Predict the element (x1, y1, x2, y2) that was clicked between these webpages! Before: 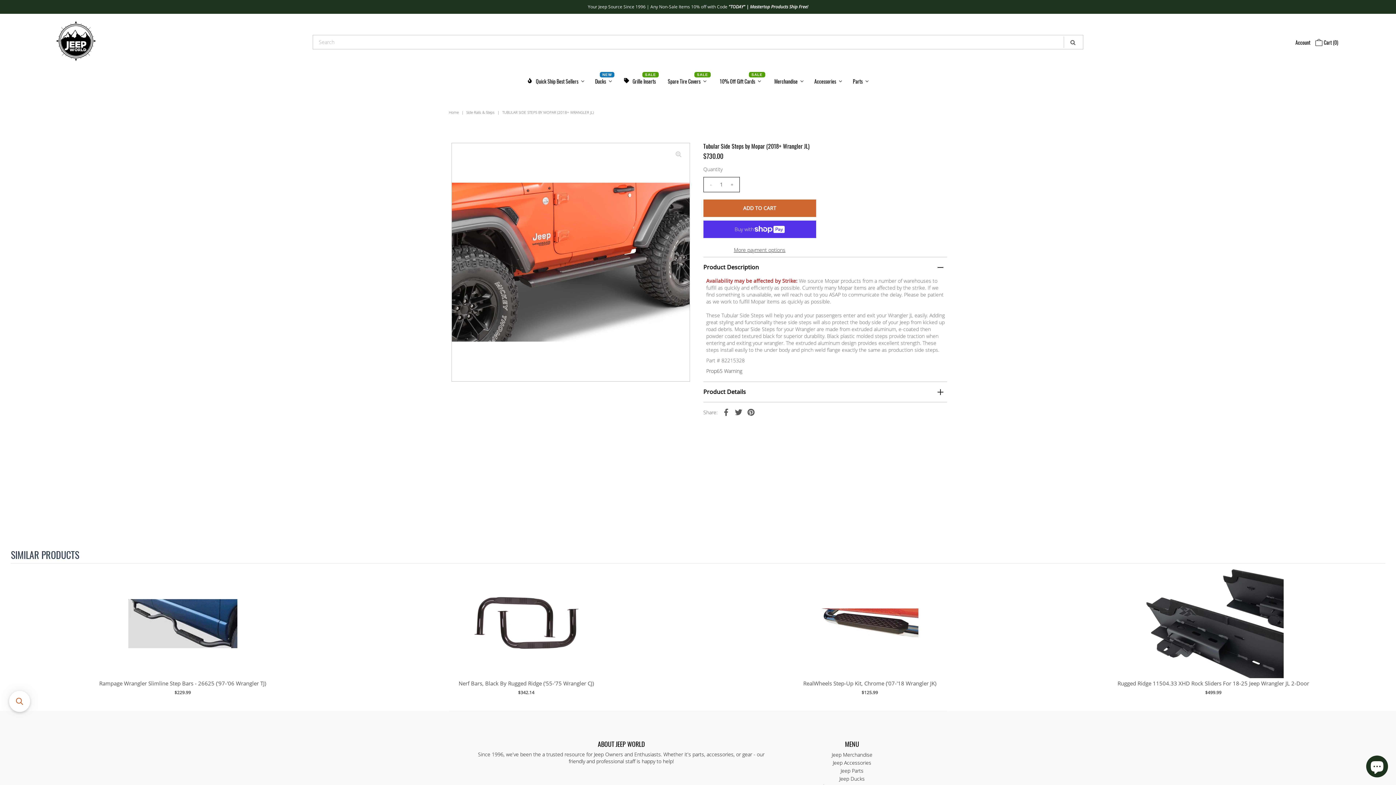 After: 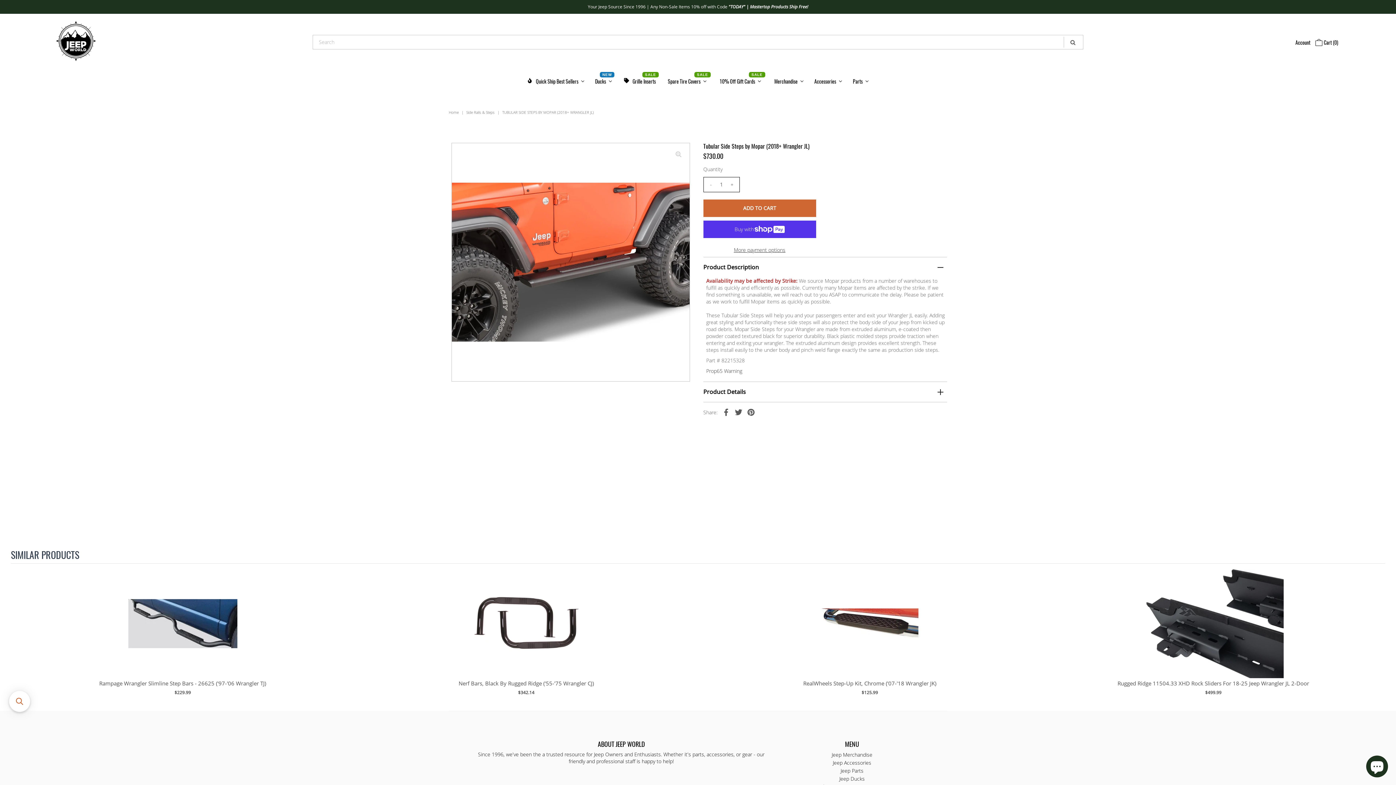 Action: label: - bbox: (707, 177, 714, 192)